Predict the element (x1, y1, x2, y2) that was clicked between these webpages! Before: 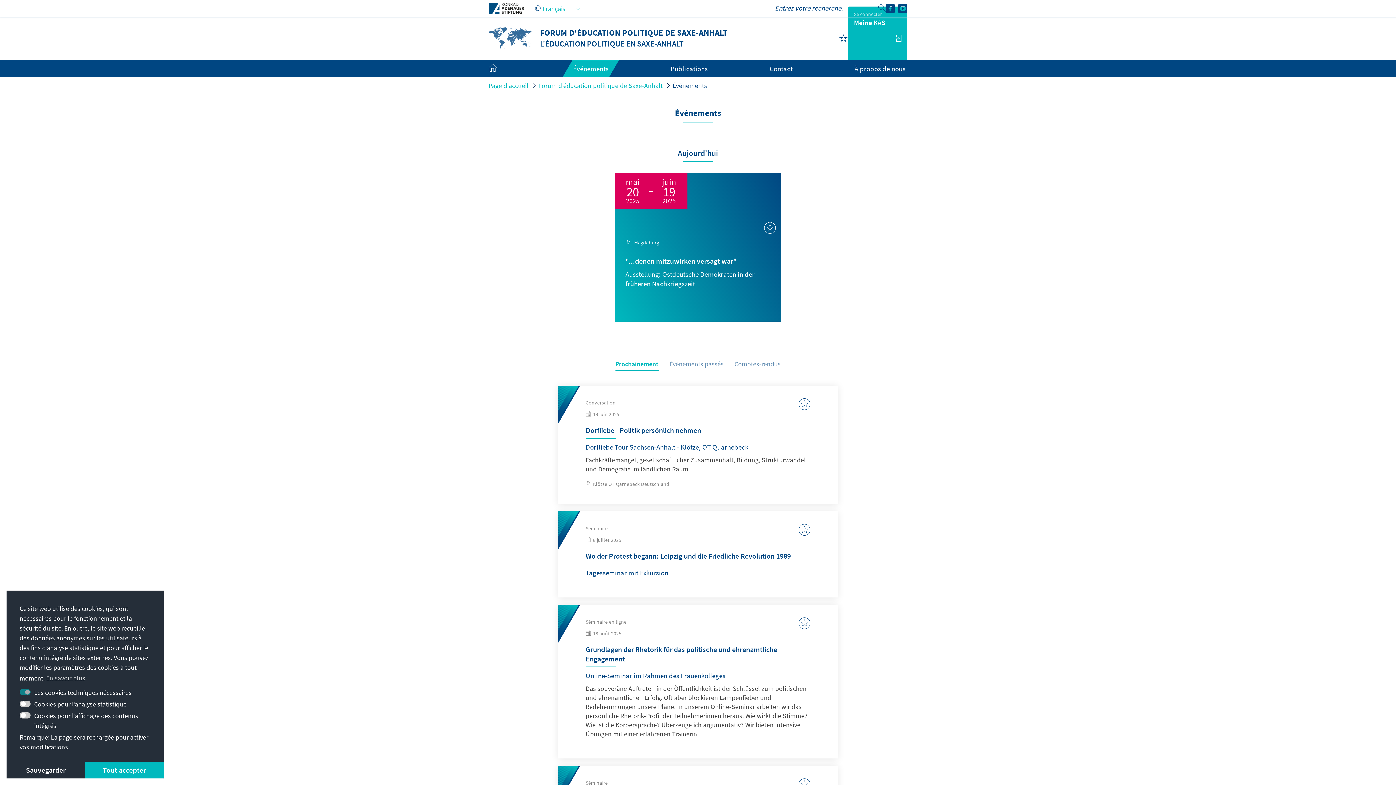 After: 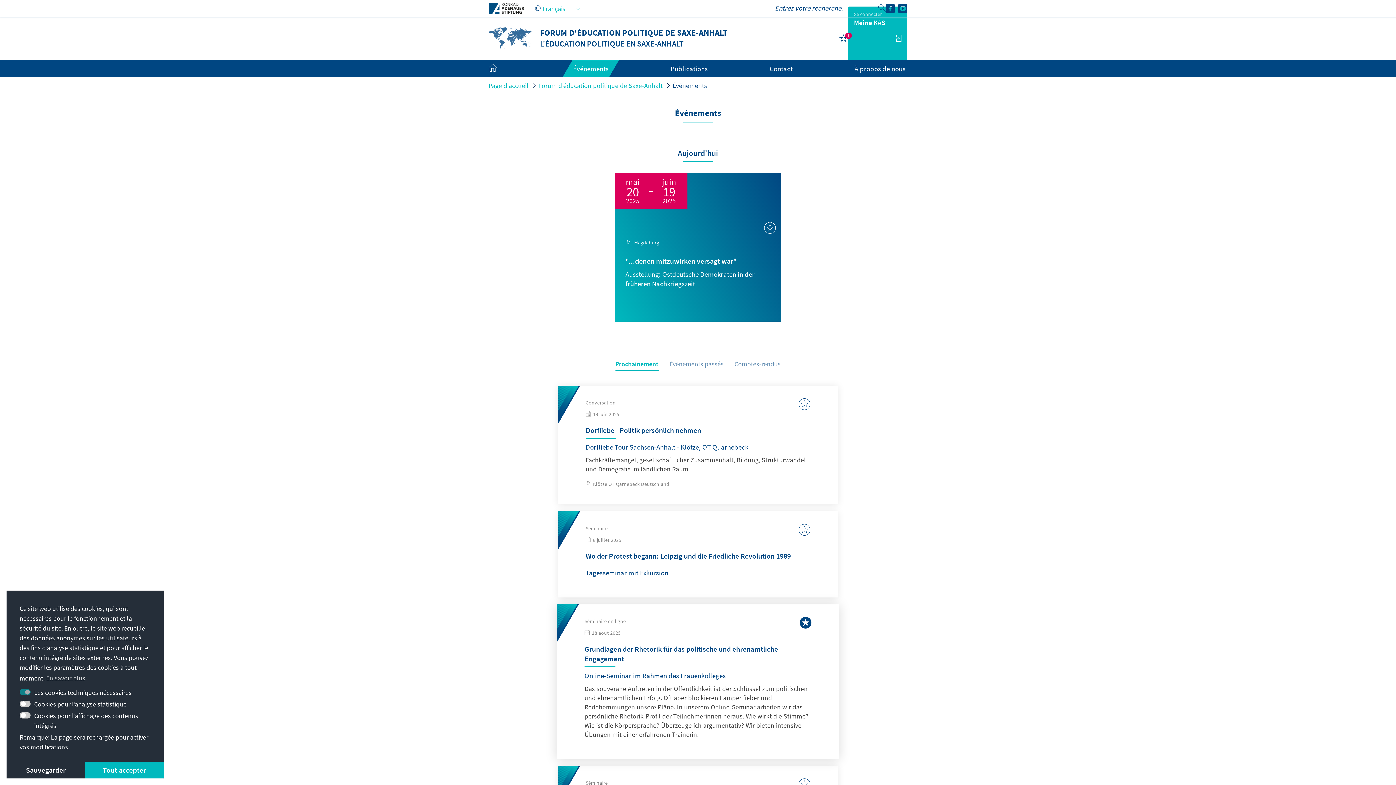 Action: bbox: (799, 616, 810, 628)